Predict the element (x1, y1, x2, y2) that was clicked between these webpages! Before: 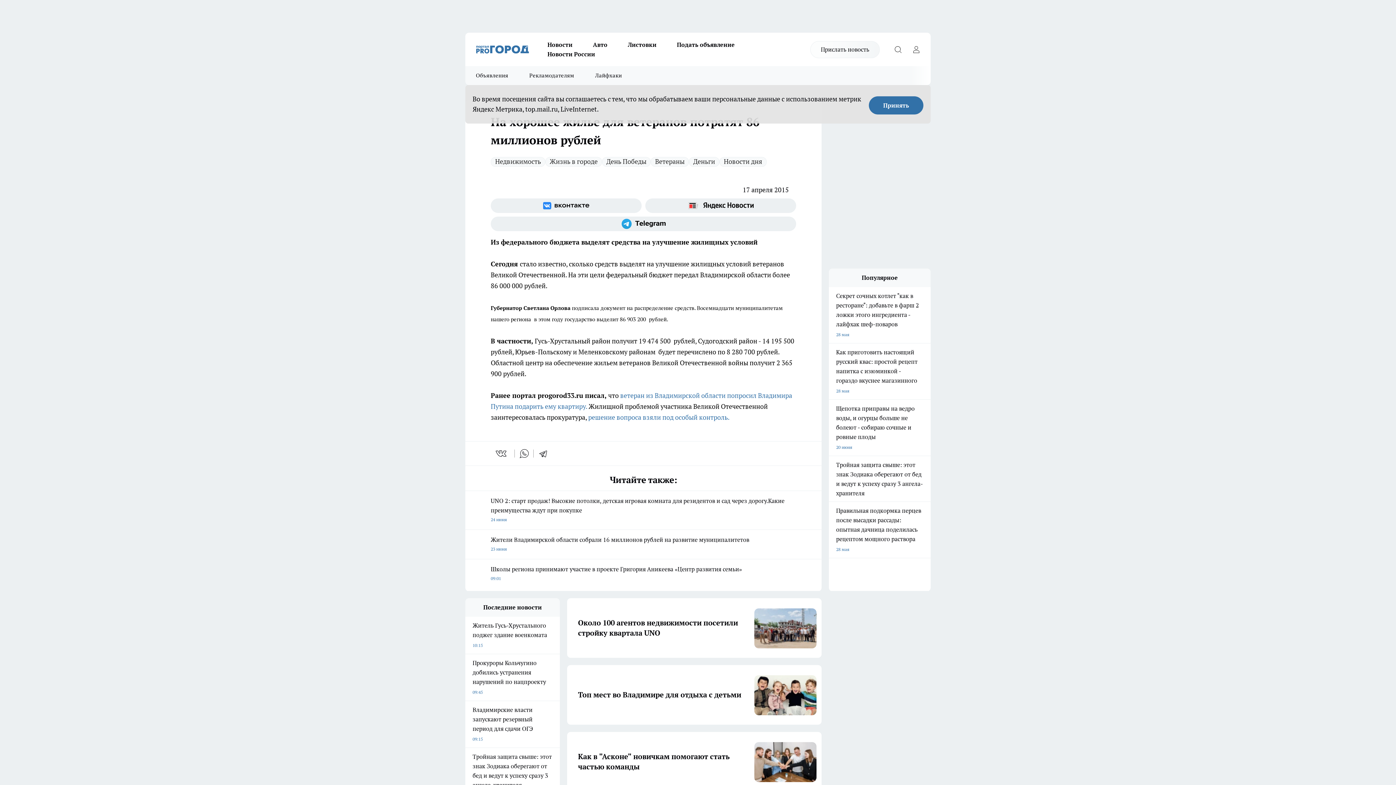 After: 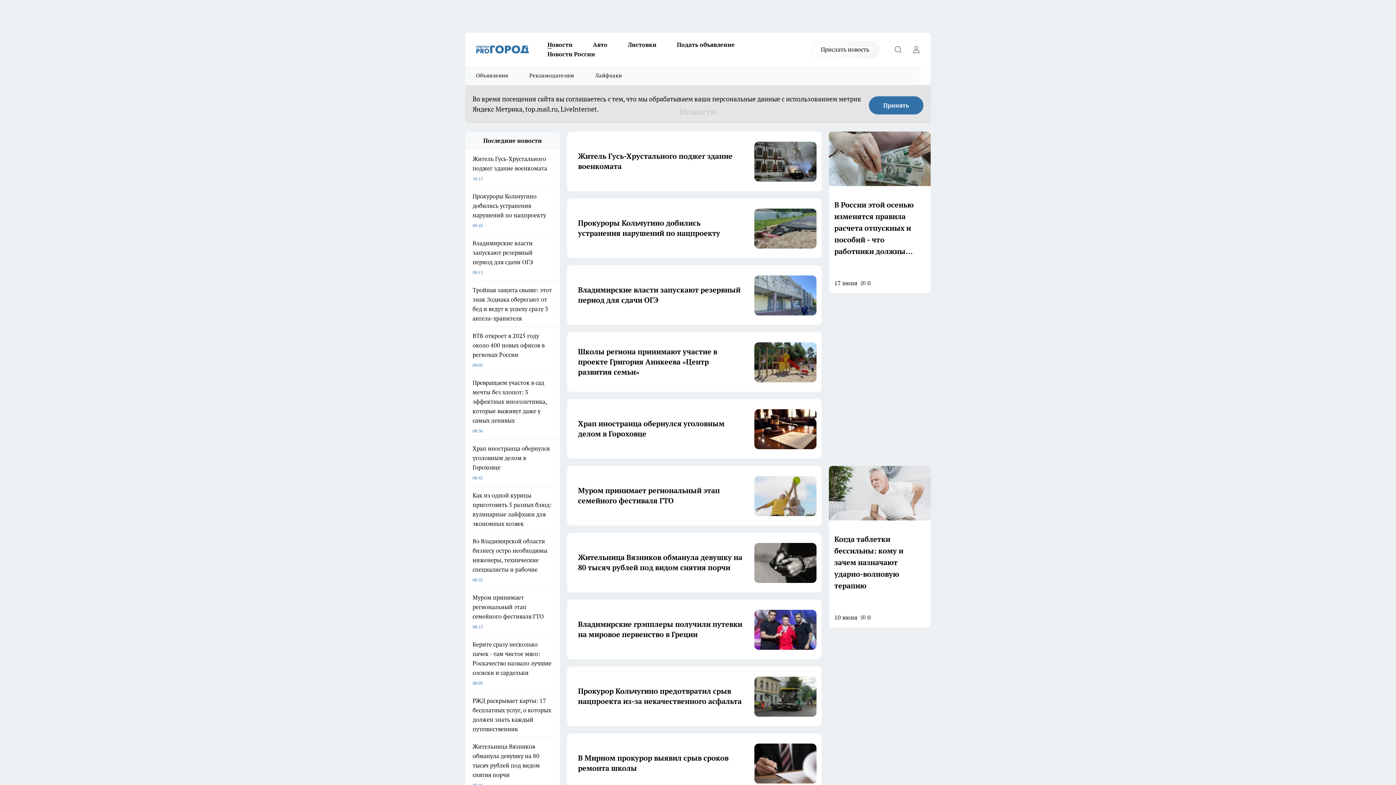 Action: label: Новости bbox: (537, 40, 582, 49)